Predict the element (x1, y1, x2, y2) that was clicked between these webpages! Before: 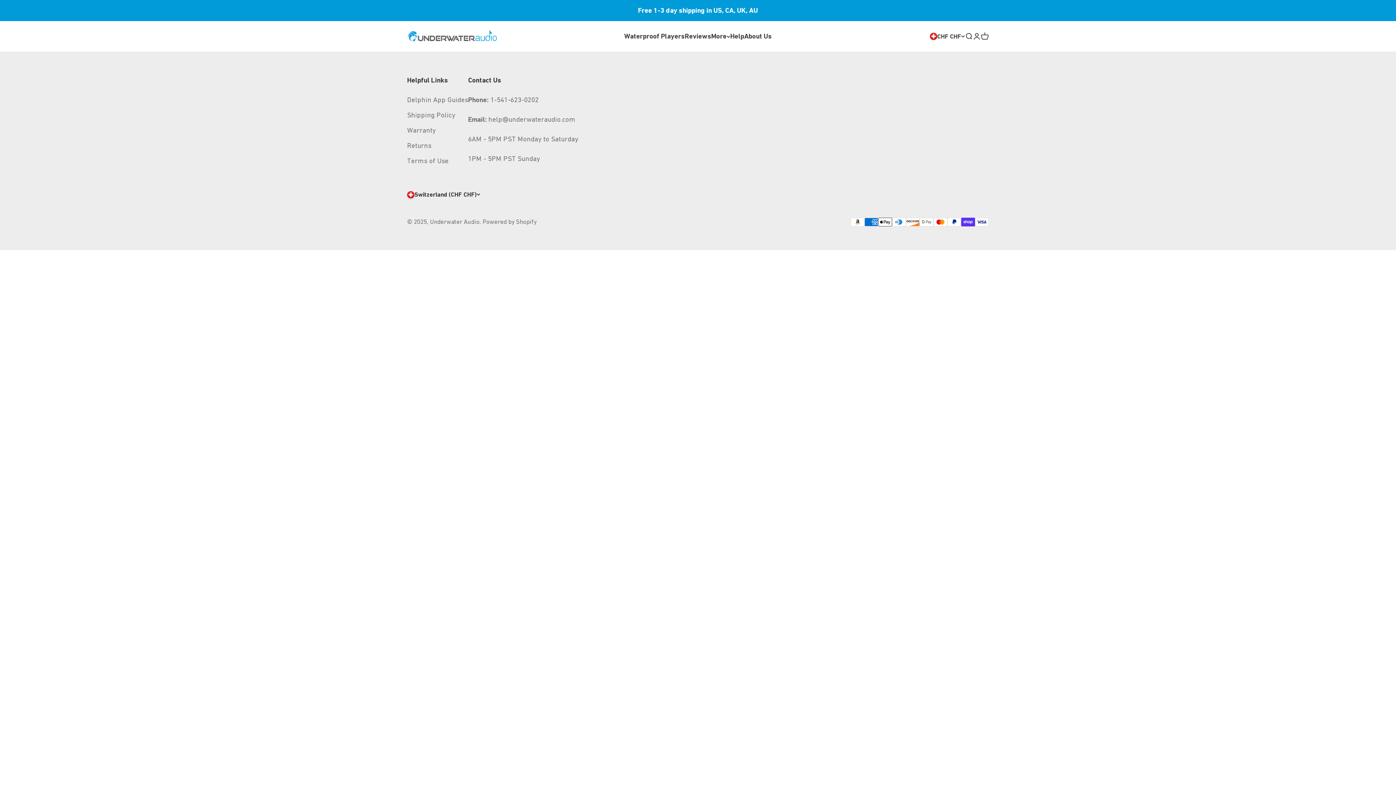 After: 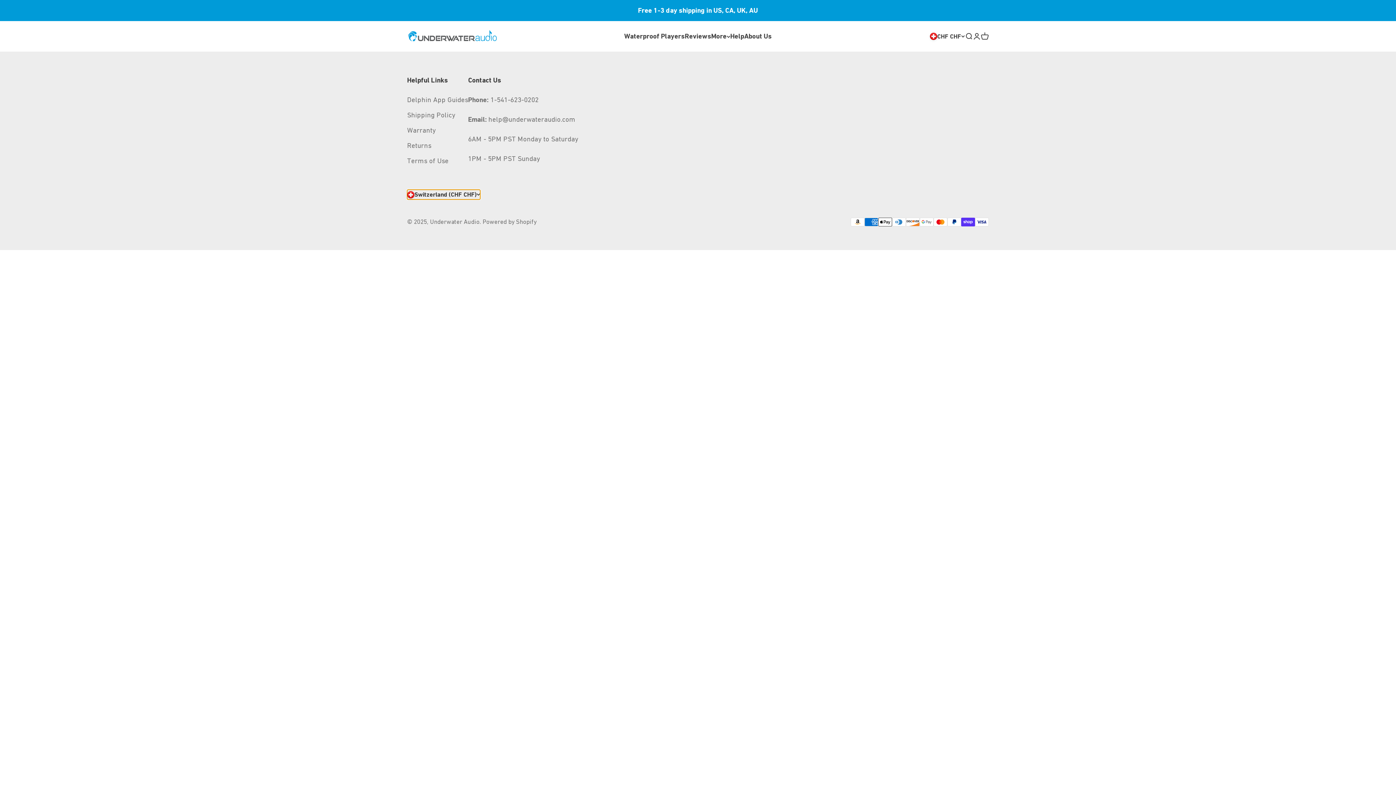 Action: bbox: (407, 189, 480, 199) label: Switzerland (CHF CHF)